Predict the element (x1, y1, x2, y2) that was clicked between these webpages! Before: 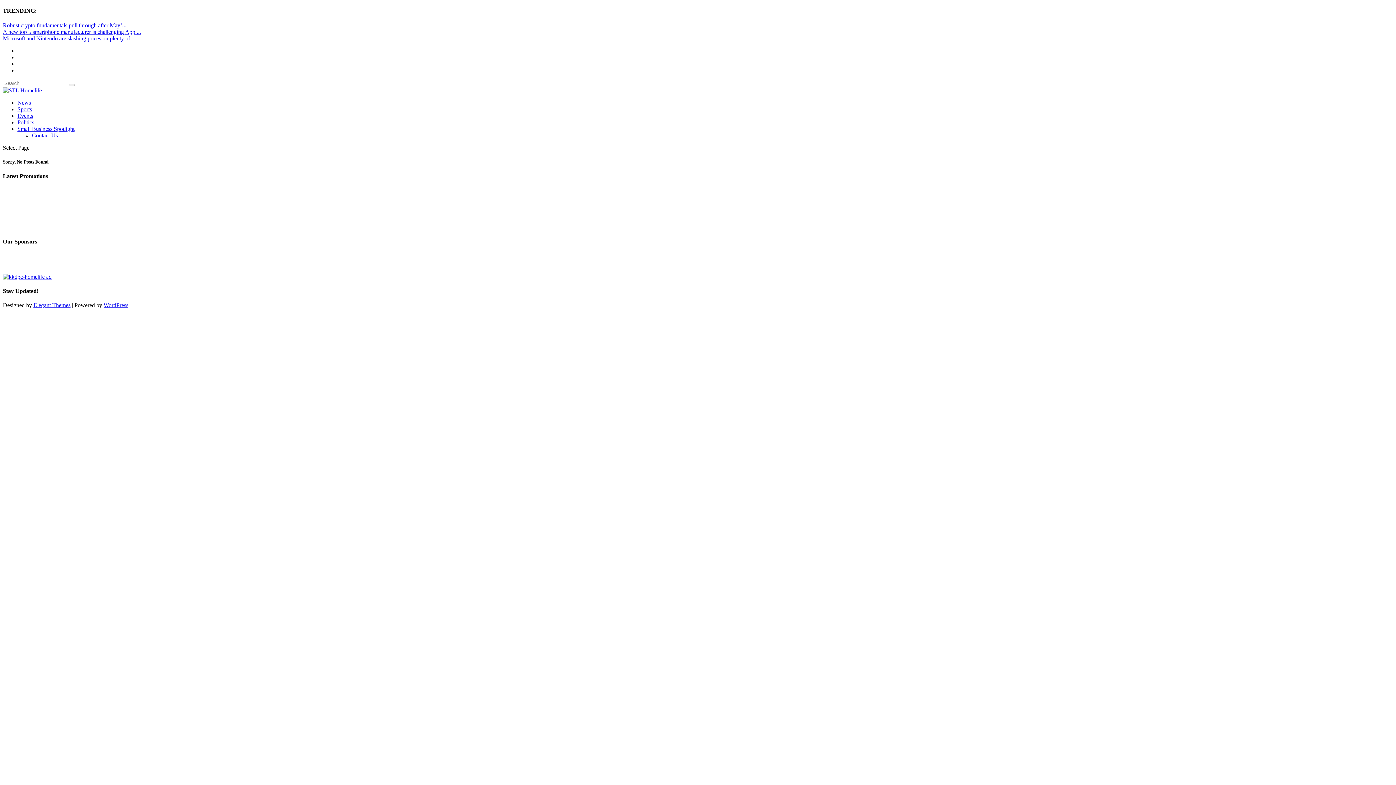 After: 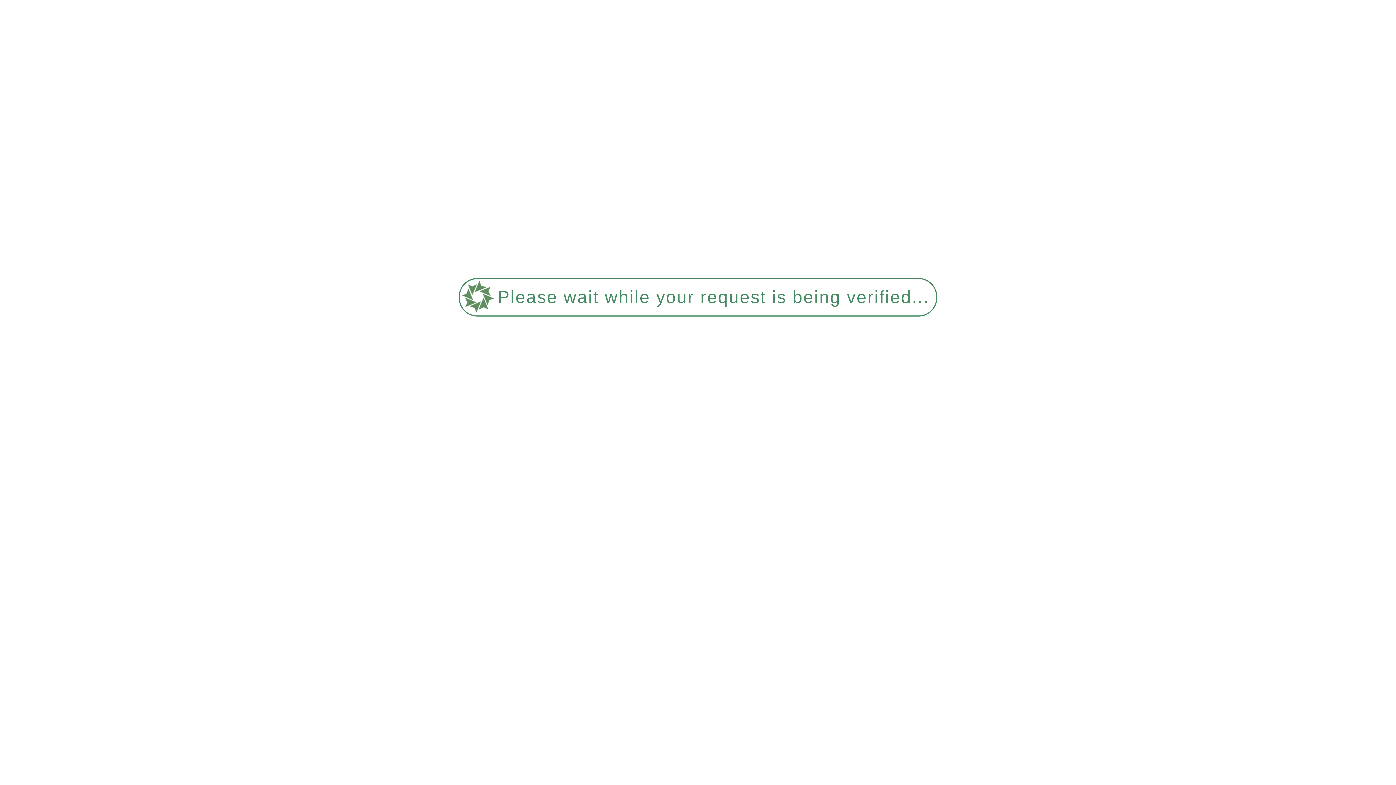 Action: bbox: (2, 35, 134, 41) label: Microsoft and Nintendo are slashing prices on plenty of...